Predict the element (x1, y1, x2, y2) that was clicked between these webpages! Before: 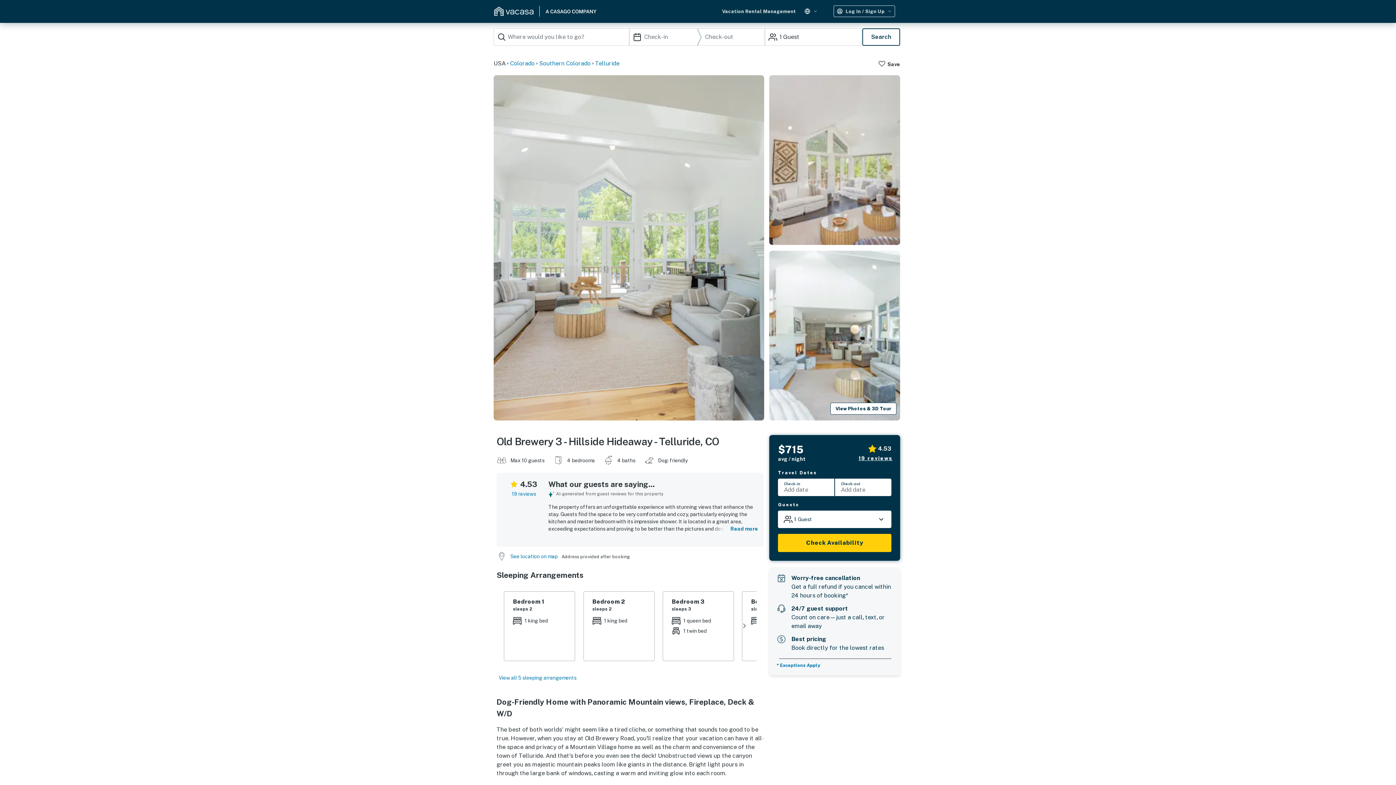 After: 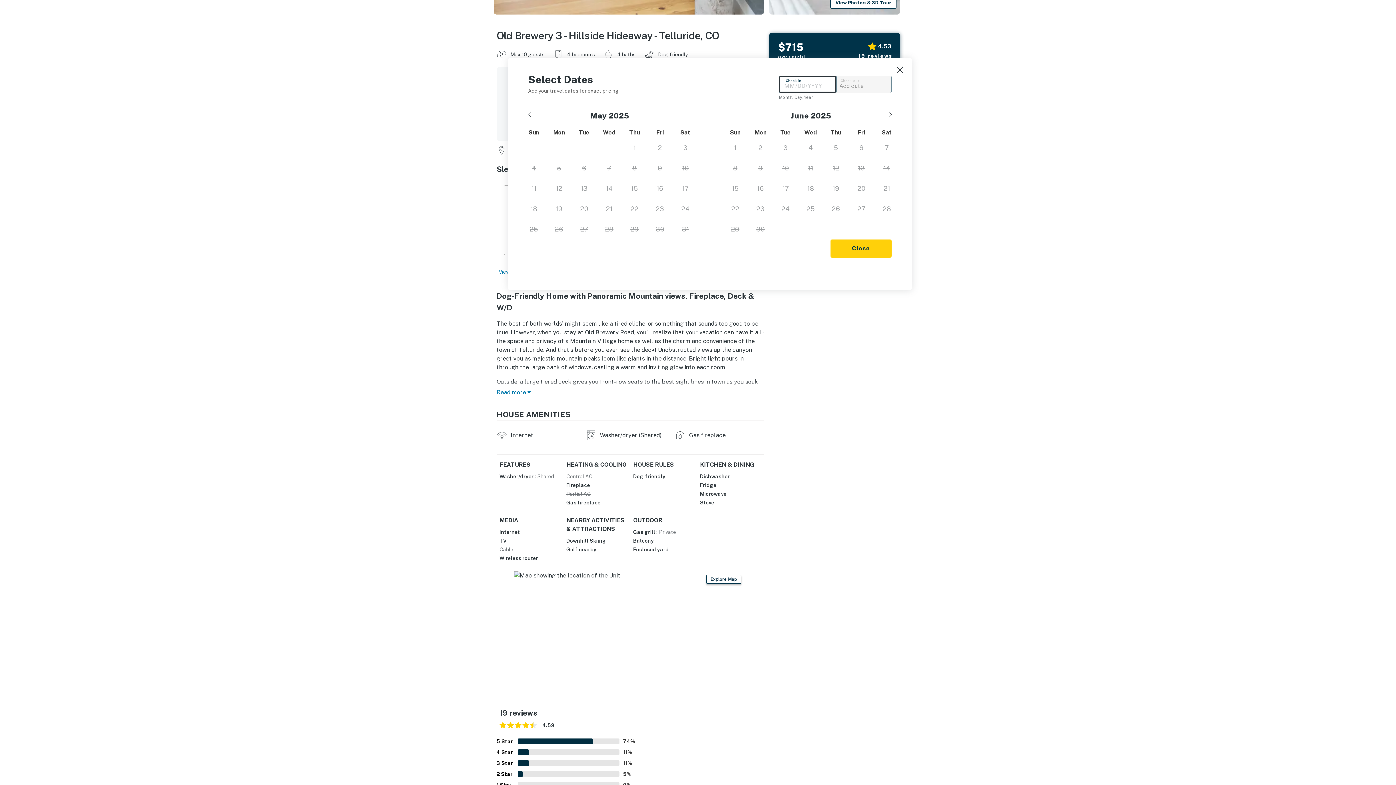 Action: bbox: (835, 479, 891, 496) label: Check-out
Add date